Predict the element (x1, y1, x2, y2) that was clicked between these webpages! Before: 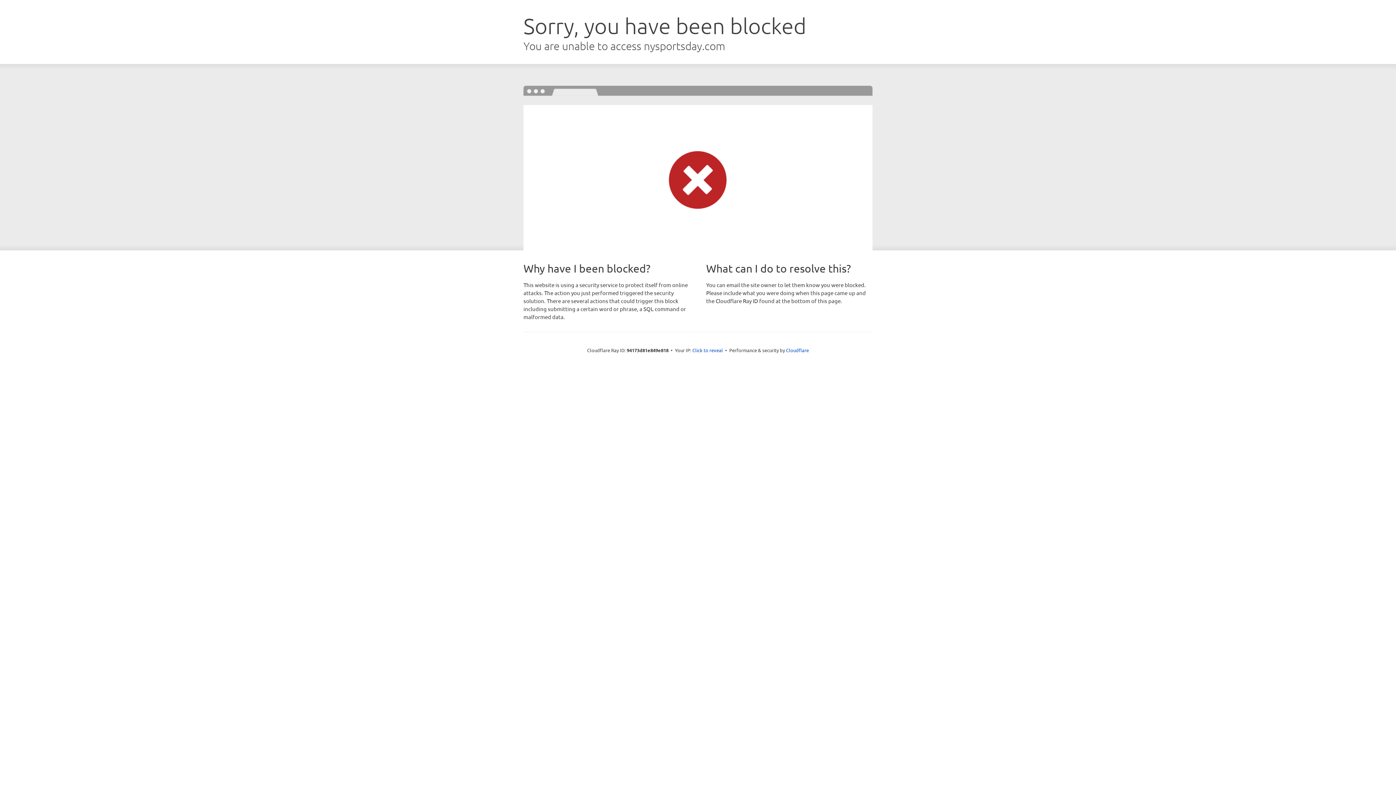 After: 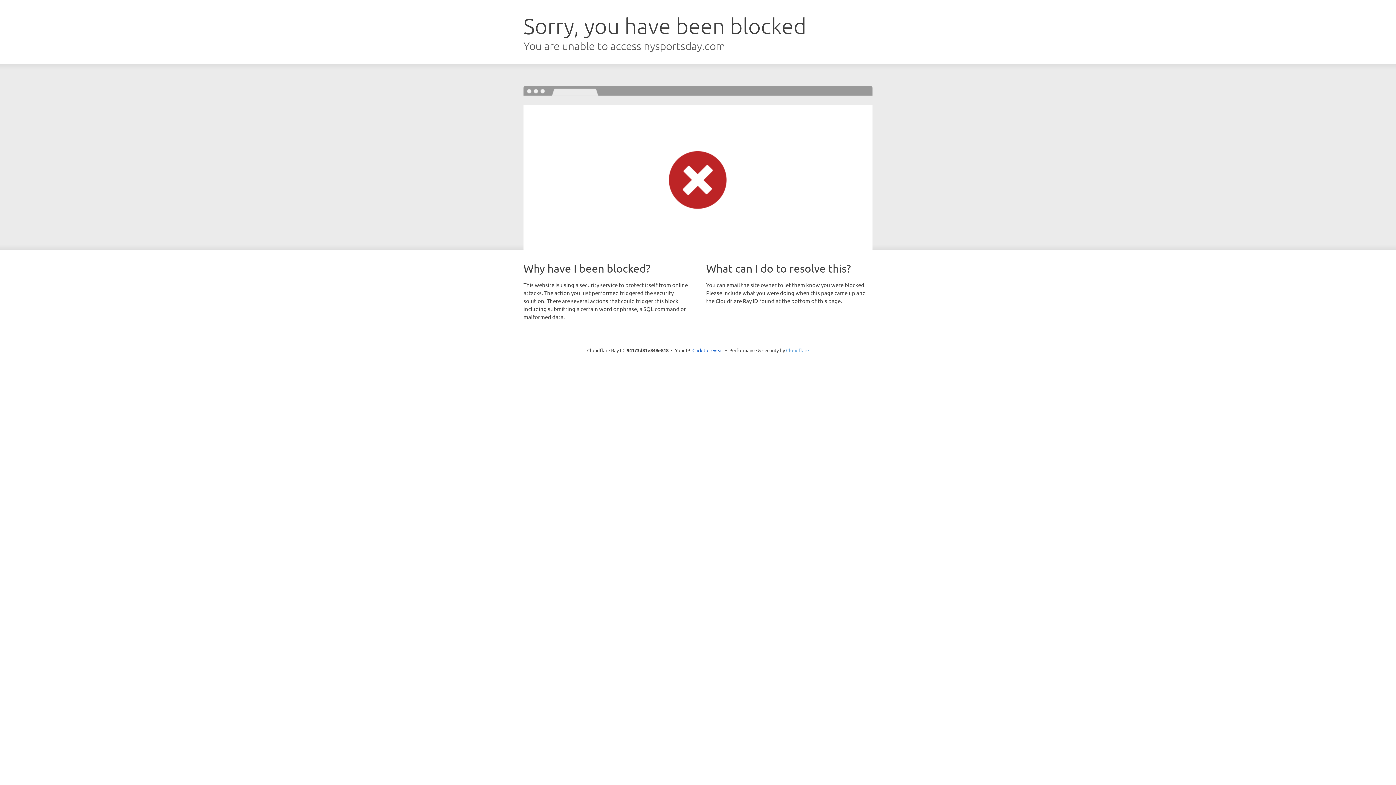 Action: label: Cloudflare bbox: (786, 347, 809, 353)